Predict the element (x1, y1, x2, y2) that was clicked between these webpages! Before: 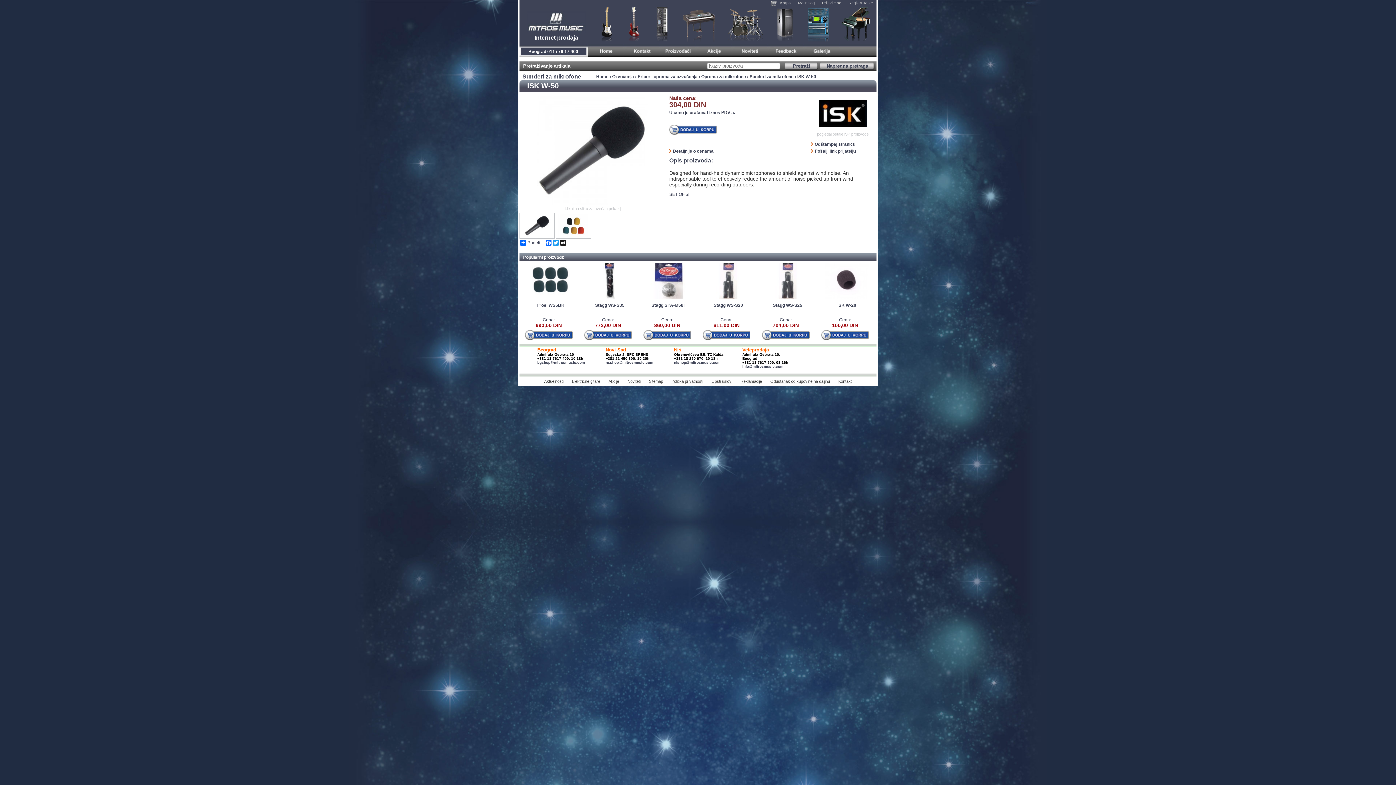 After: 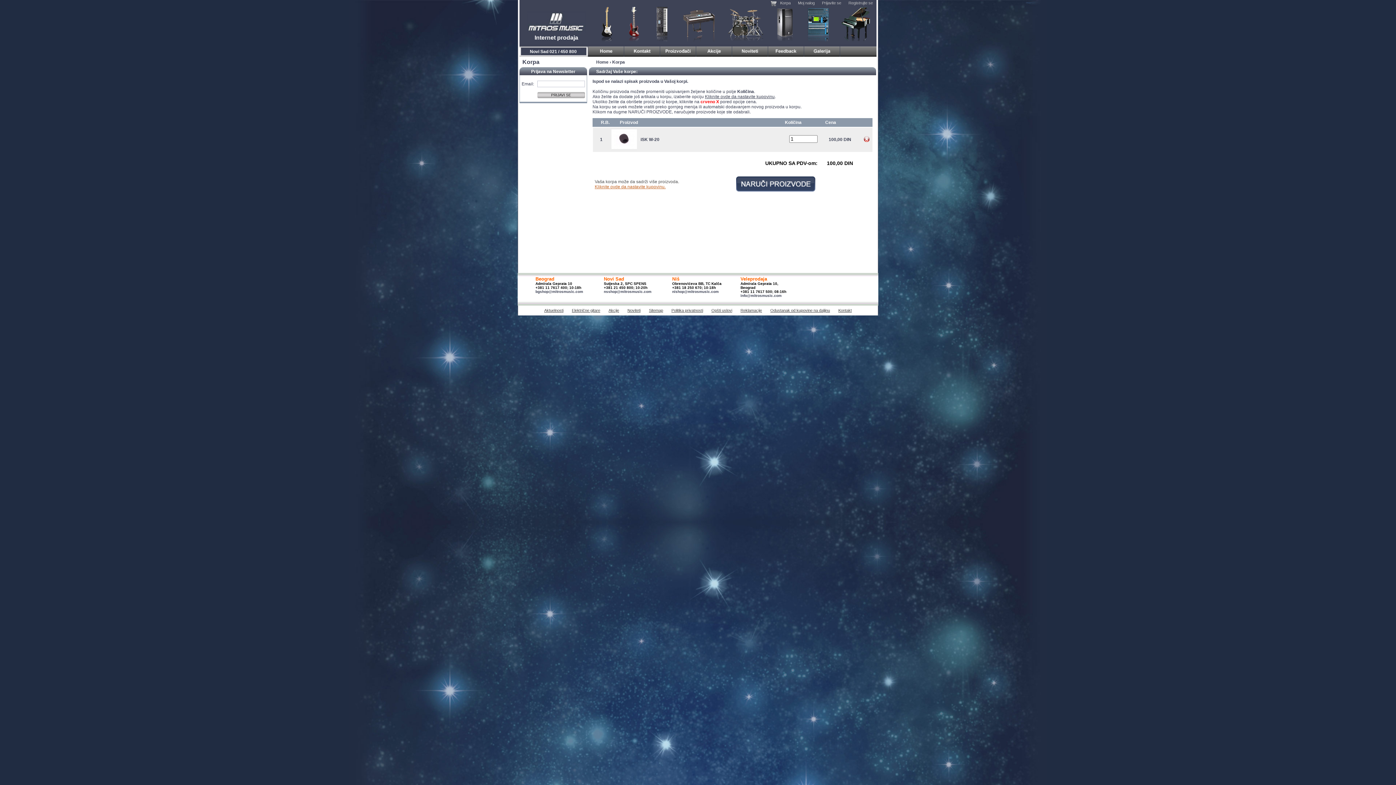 Action: bbox: (821, 330, 869, 340) label:  